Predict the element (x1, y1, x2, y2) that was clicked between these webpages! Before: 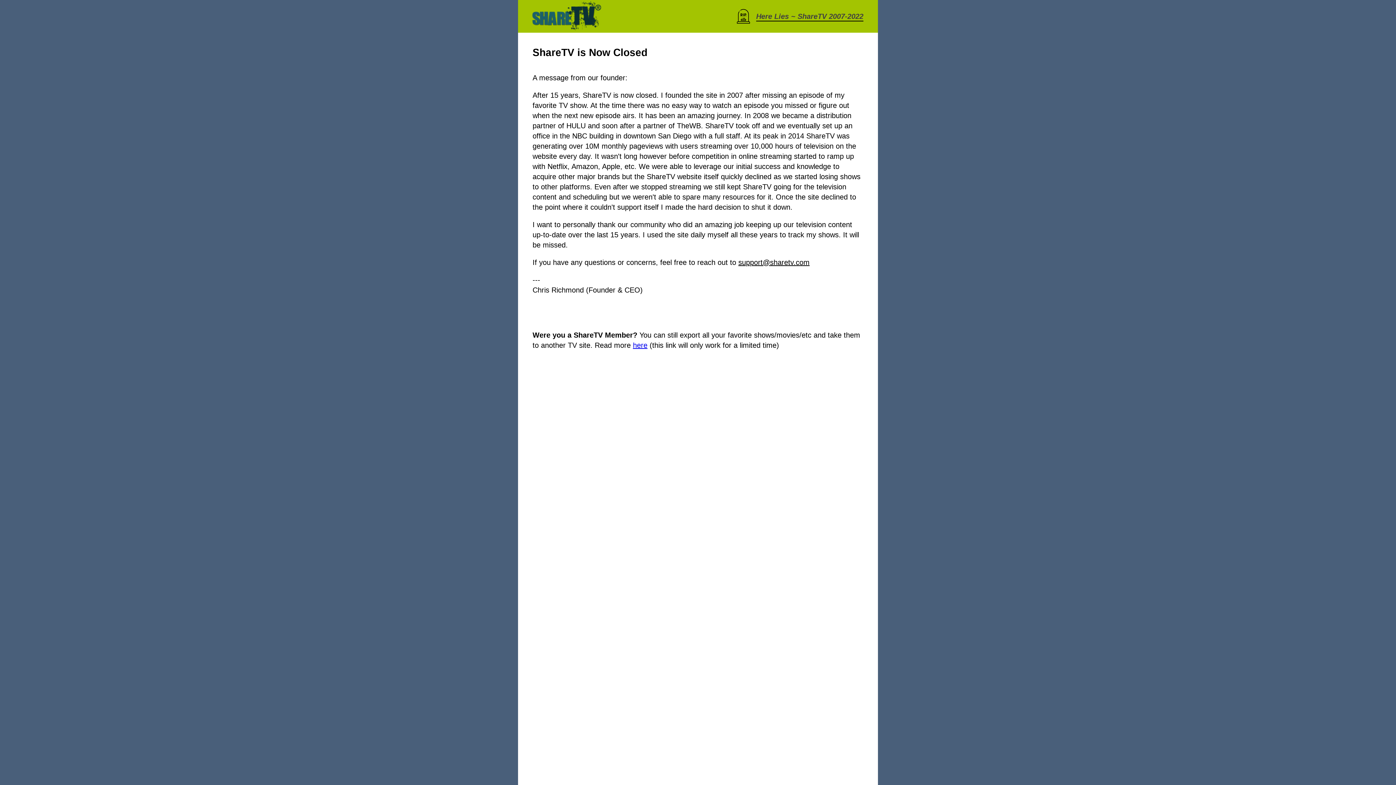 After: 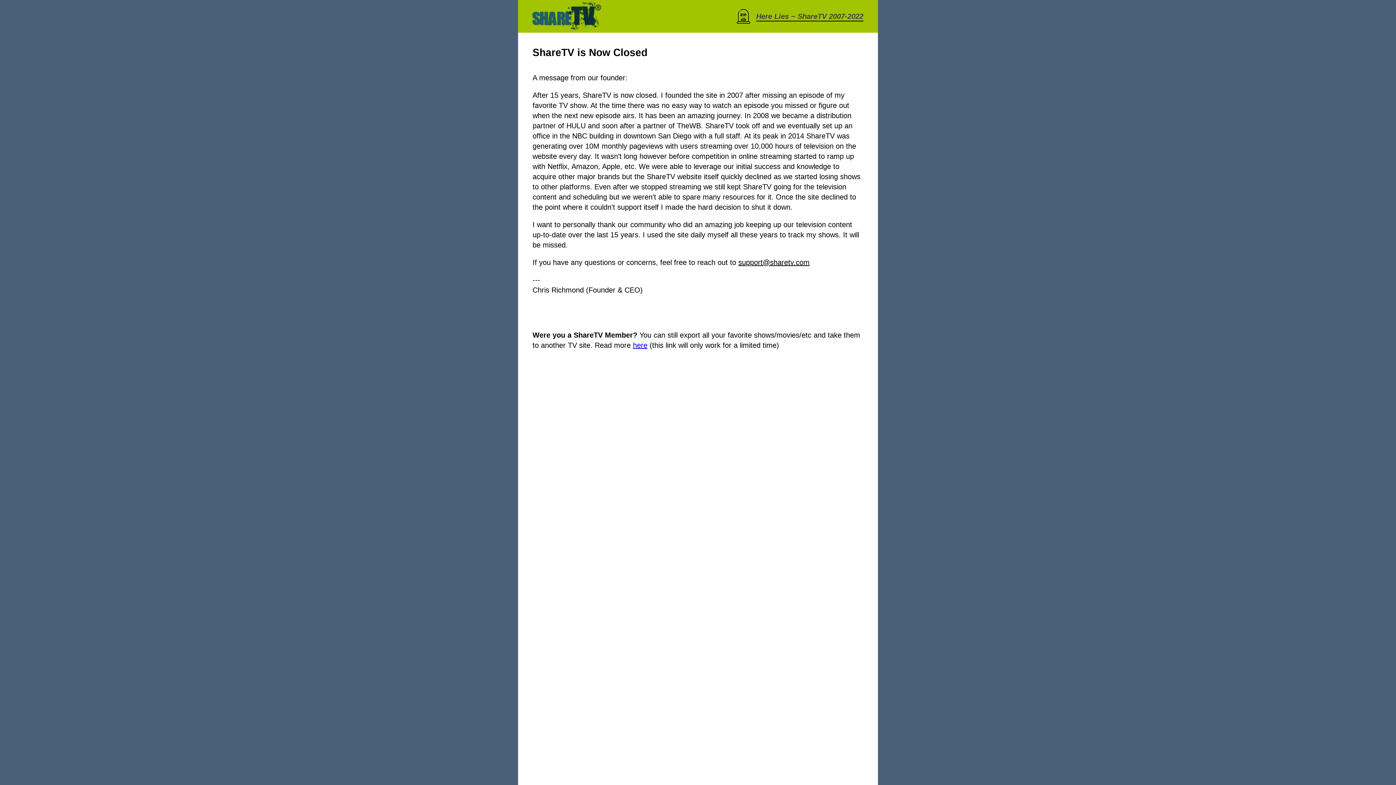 Action: label: support@sharetv.com bbox: (738, 258, 809, 266)